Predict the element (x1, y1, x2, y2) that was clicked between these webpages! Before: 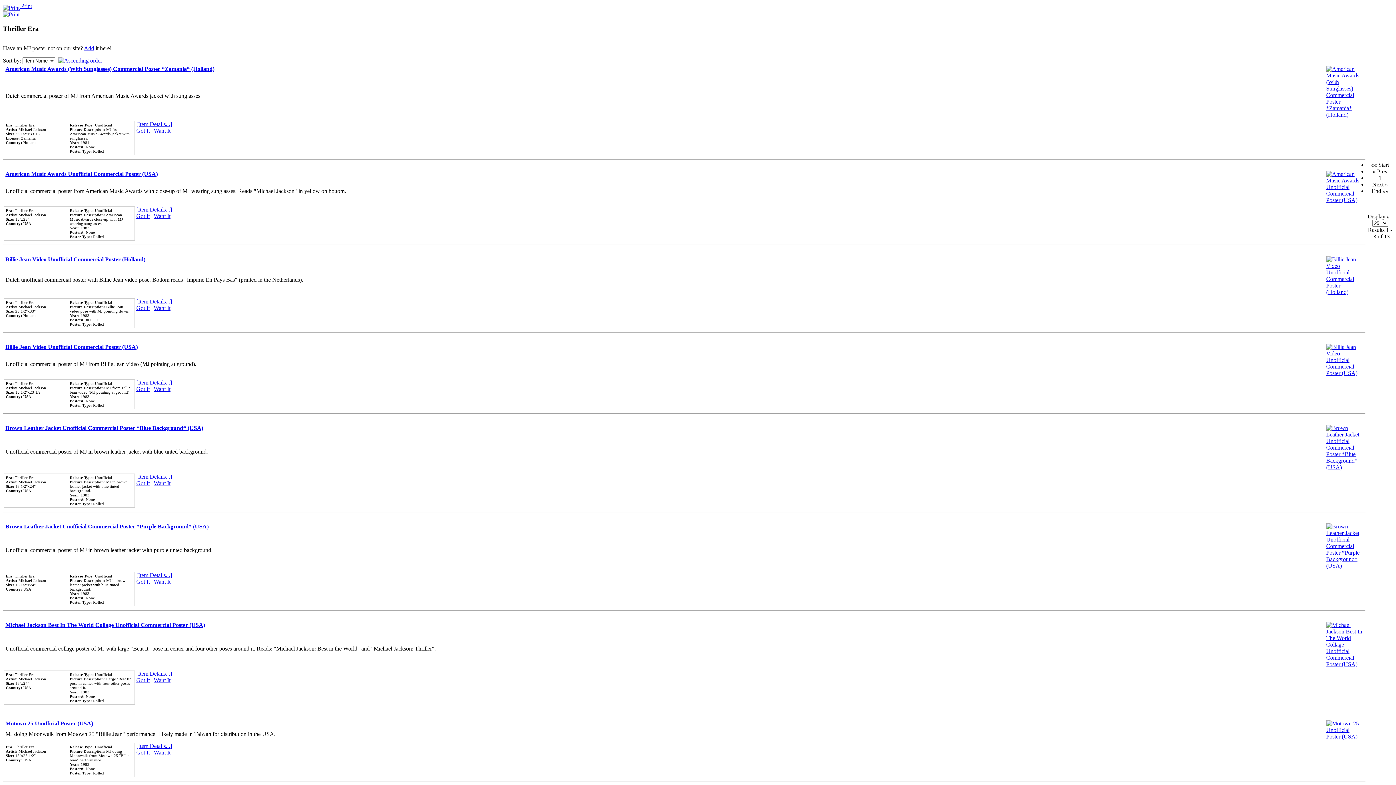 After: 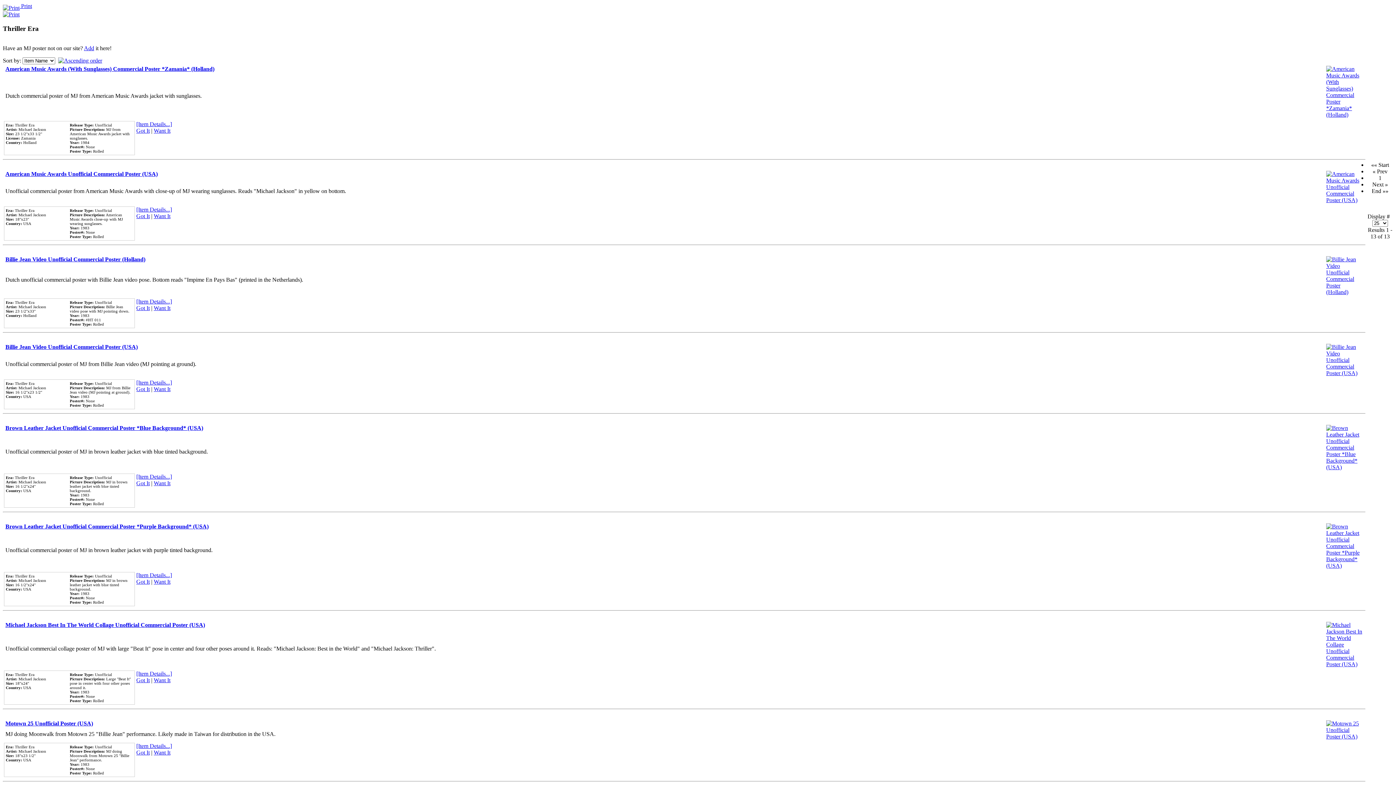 Action: bbox: (84, 45, 94, 51) label: Add